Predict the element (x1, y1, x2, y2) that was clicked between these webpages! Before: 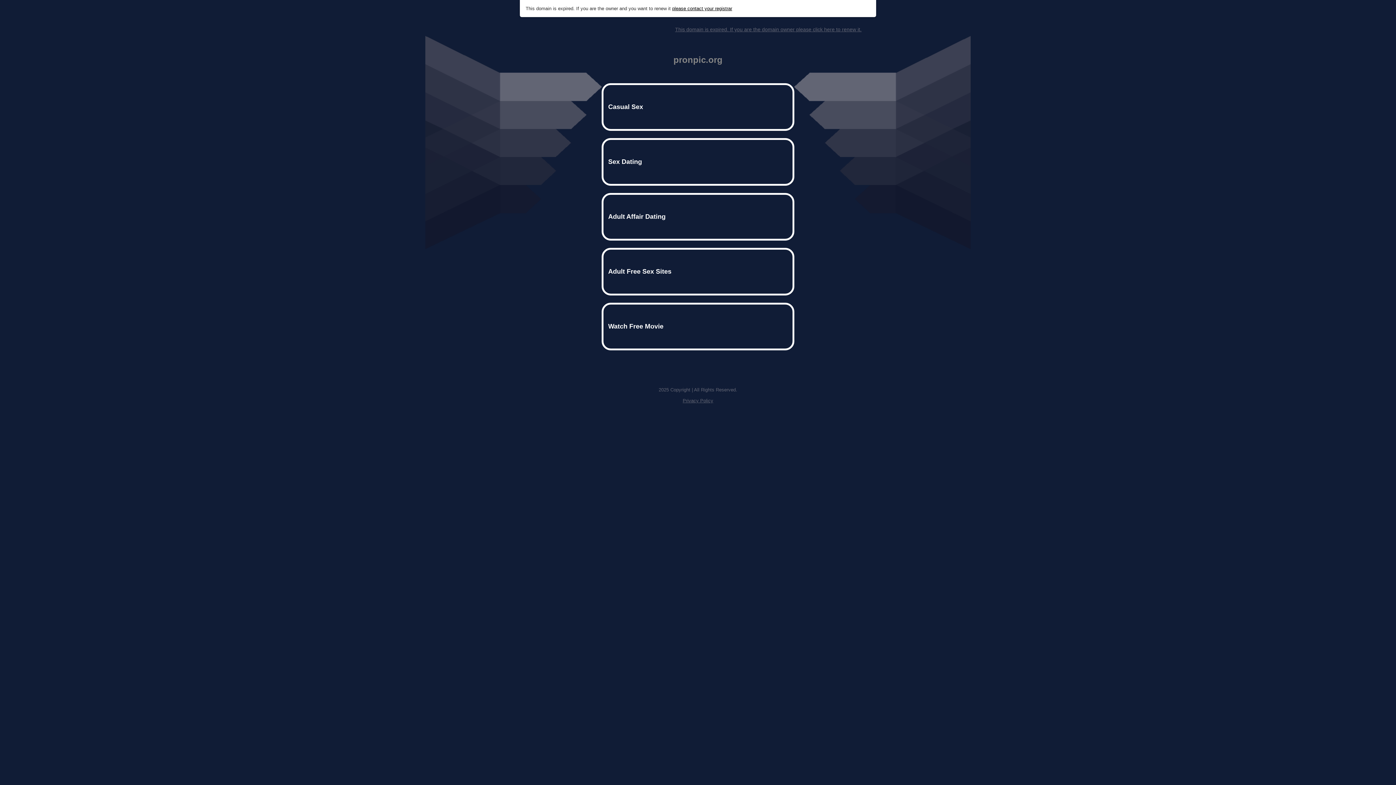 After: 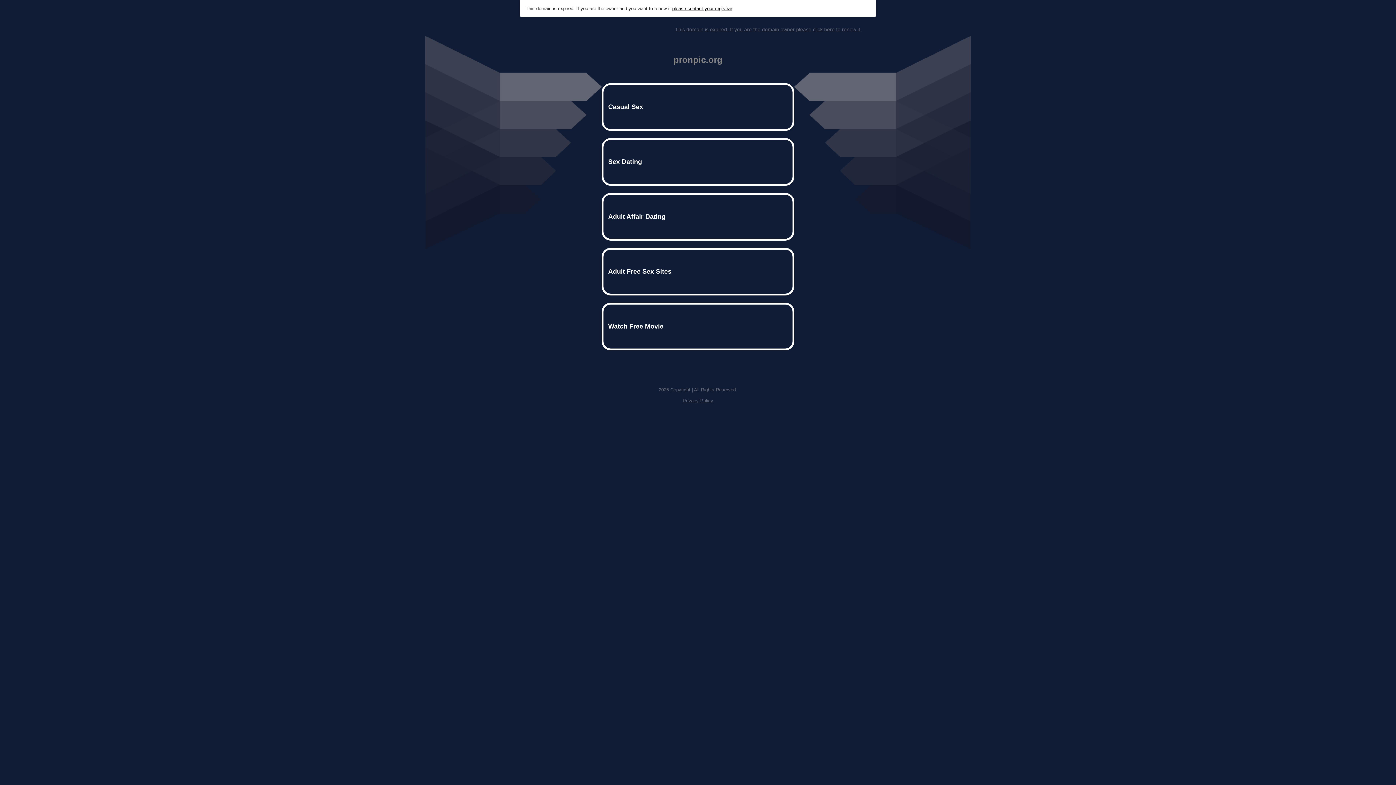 Action: bbox: (682, 398, 713, 403) label: Privacy Policy